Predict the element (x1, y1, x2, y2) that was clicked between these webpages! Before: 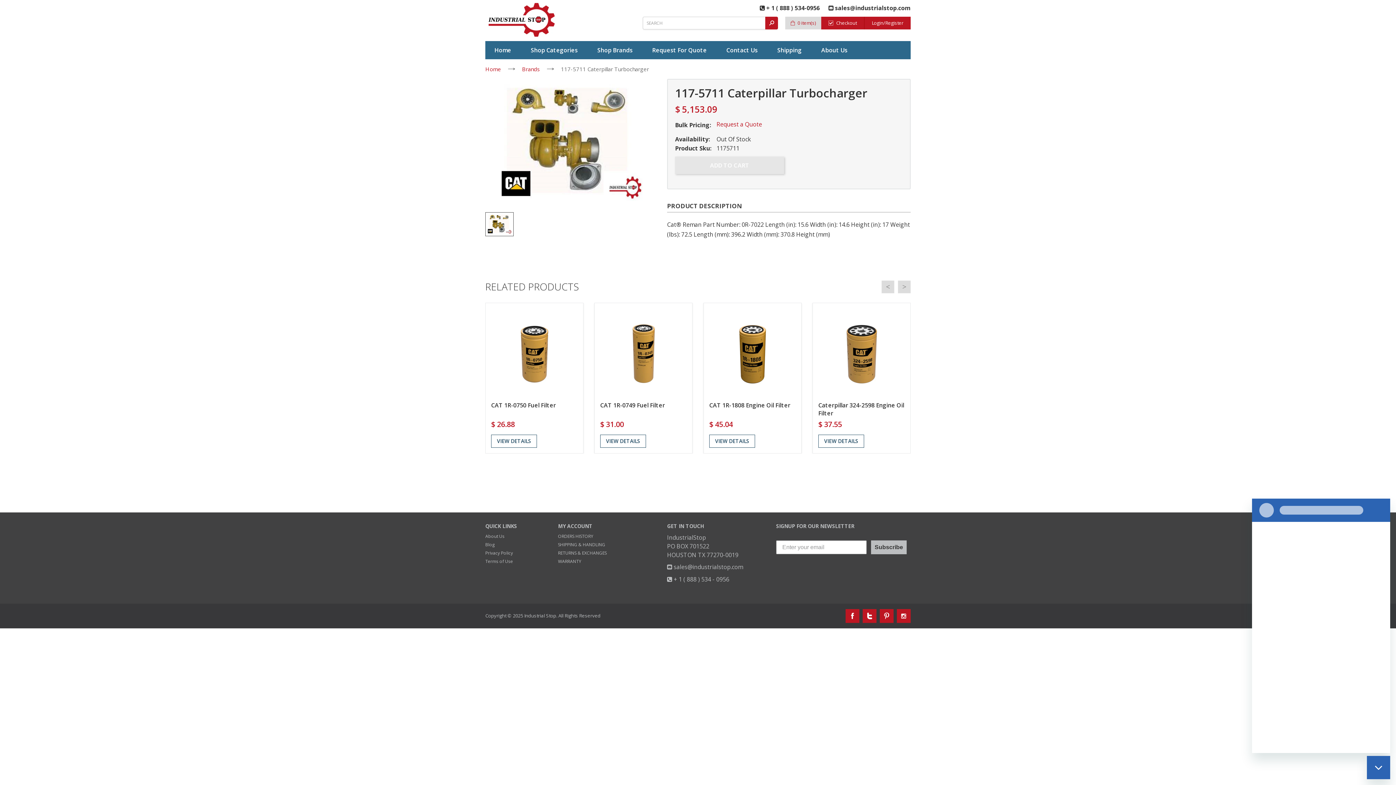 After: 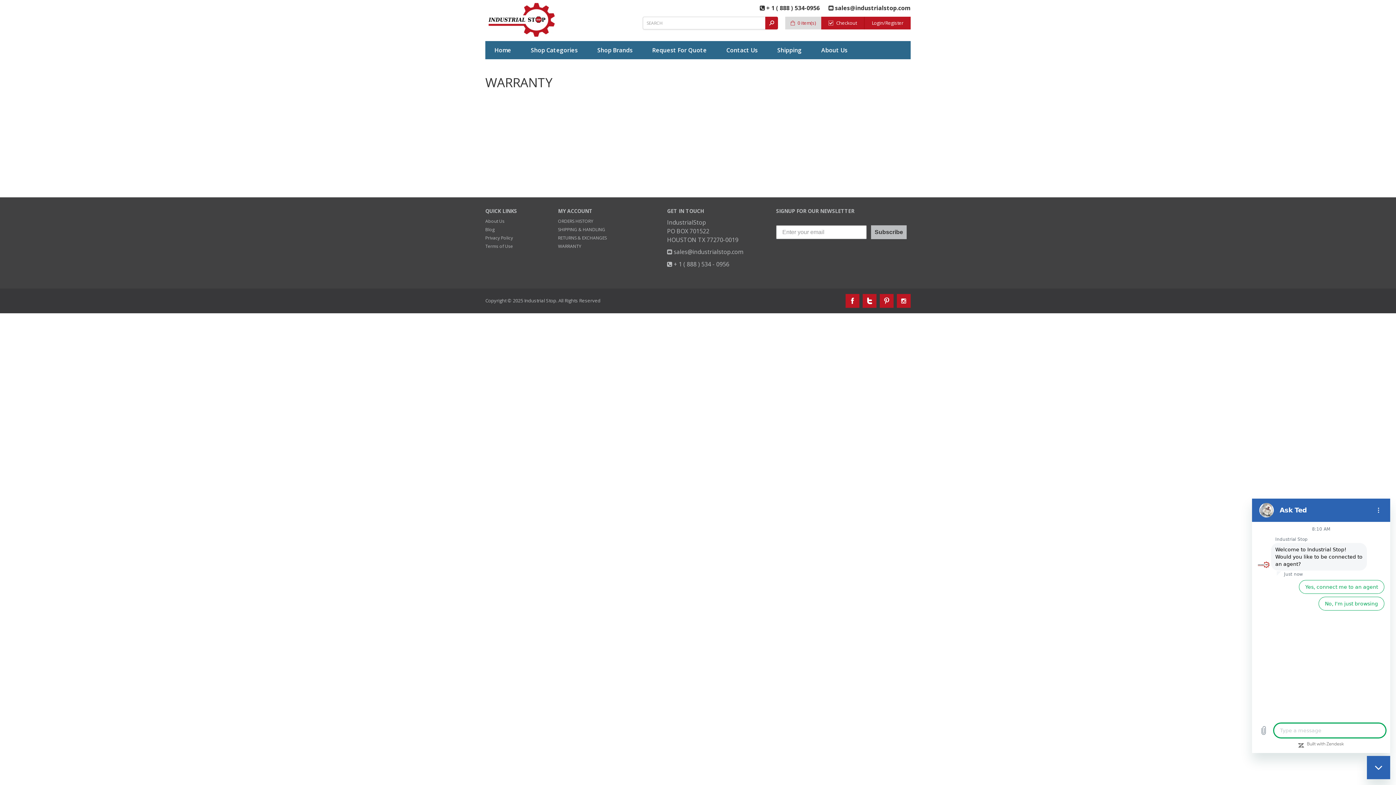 Action: bbox: (558, 558, 581, 564) label: WARRANTY